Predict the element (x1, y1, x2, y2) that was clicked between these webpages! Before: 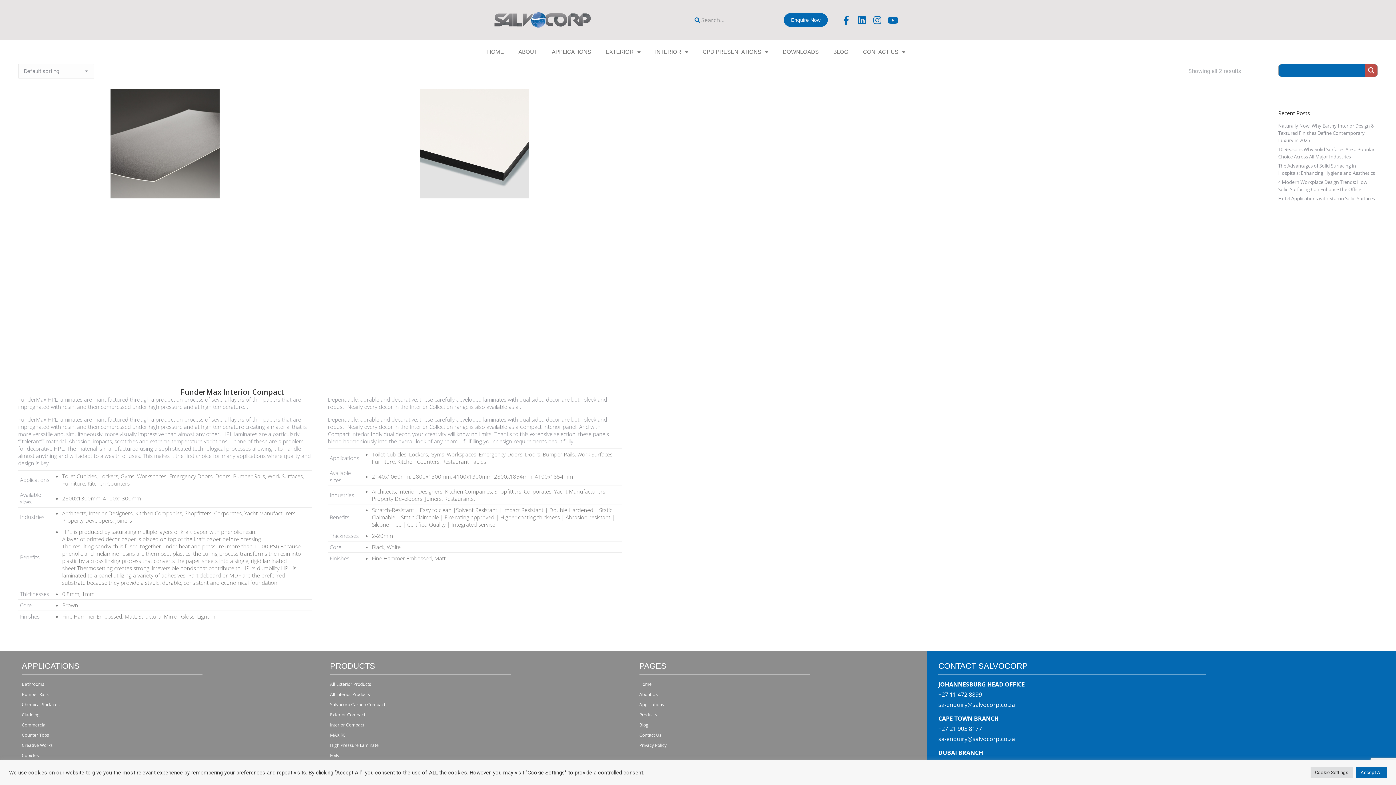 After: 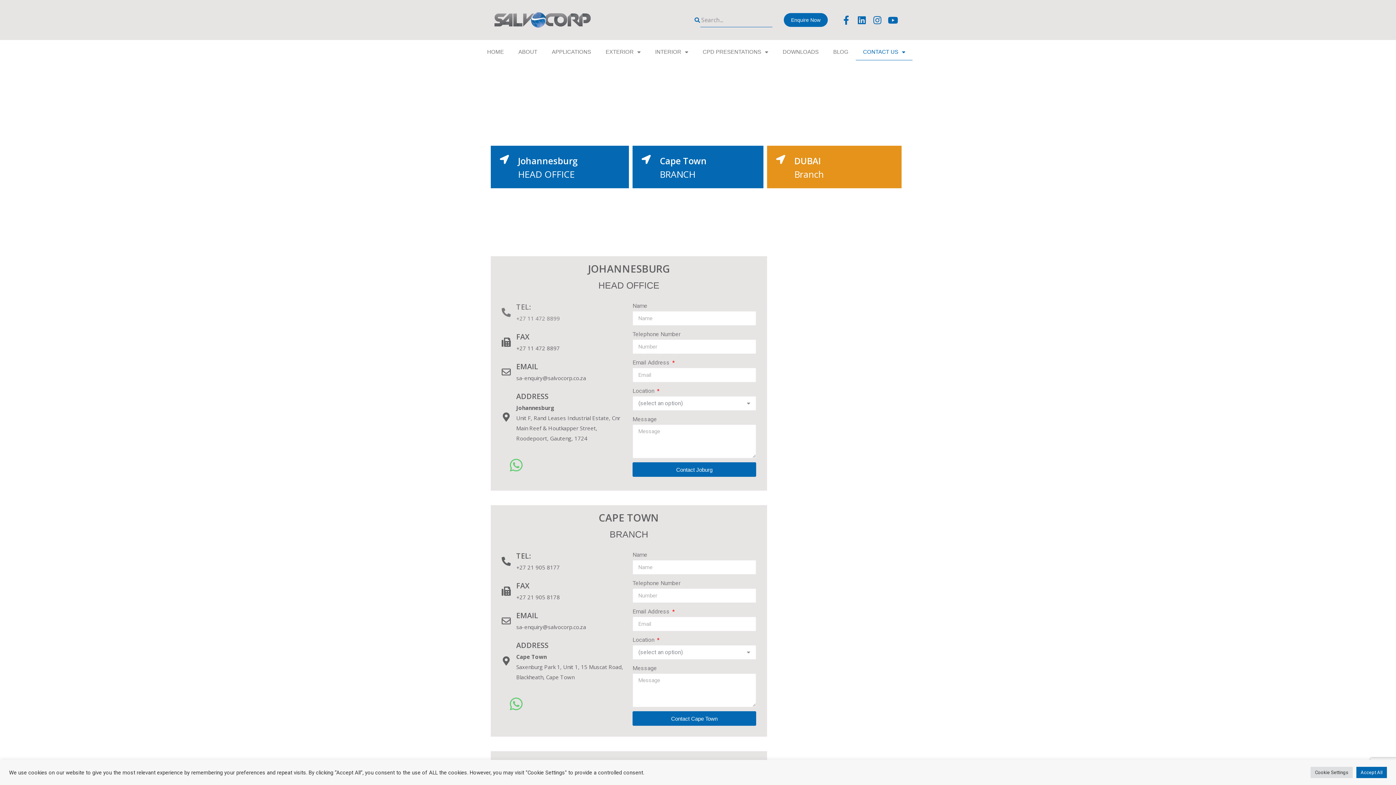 Action: label: Enquire Now bbox: (783, 13, 827, 26)